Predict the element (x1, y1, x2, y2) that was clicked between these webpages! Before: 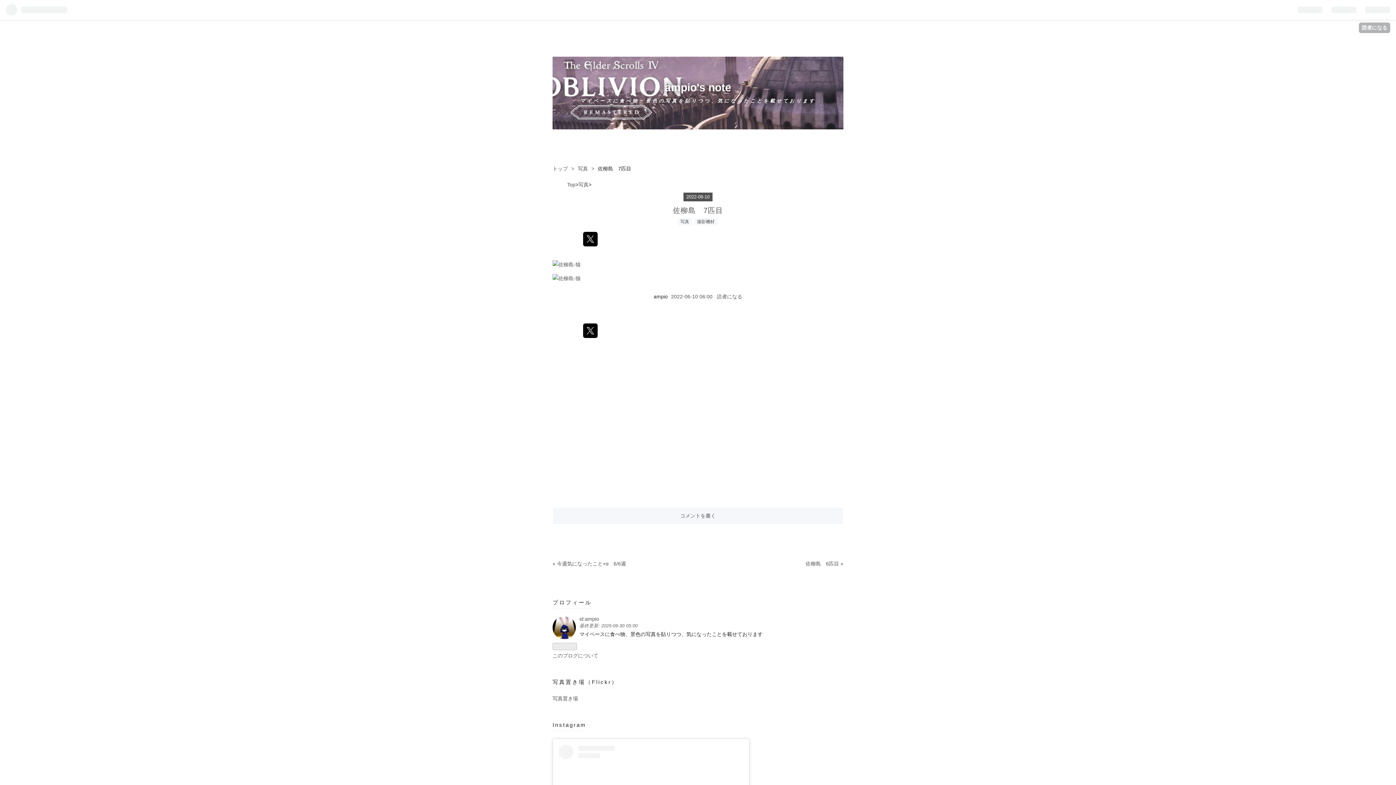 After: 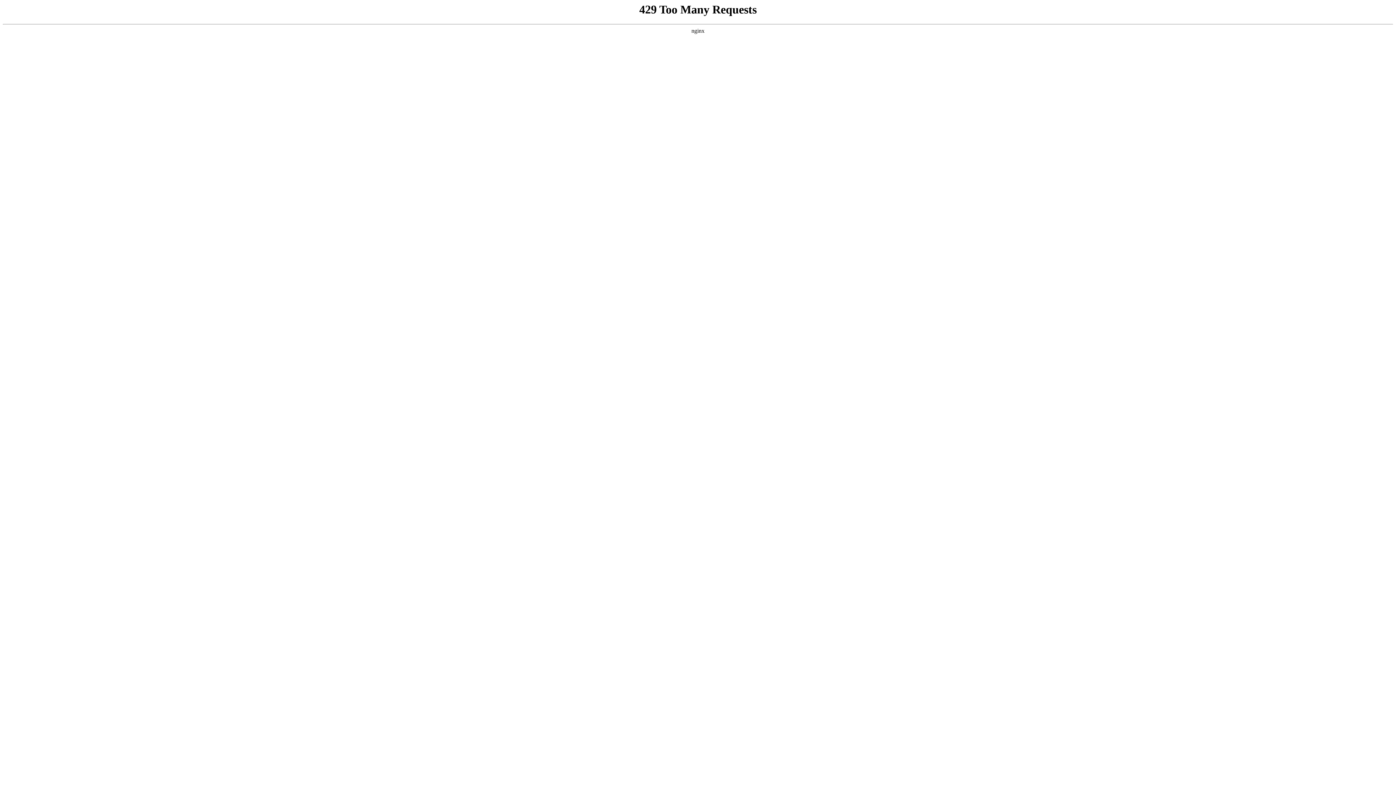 Action: label: 2022-06-10 06:00 bbox: (671, 293, 712, 299)